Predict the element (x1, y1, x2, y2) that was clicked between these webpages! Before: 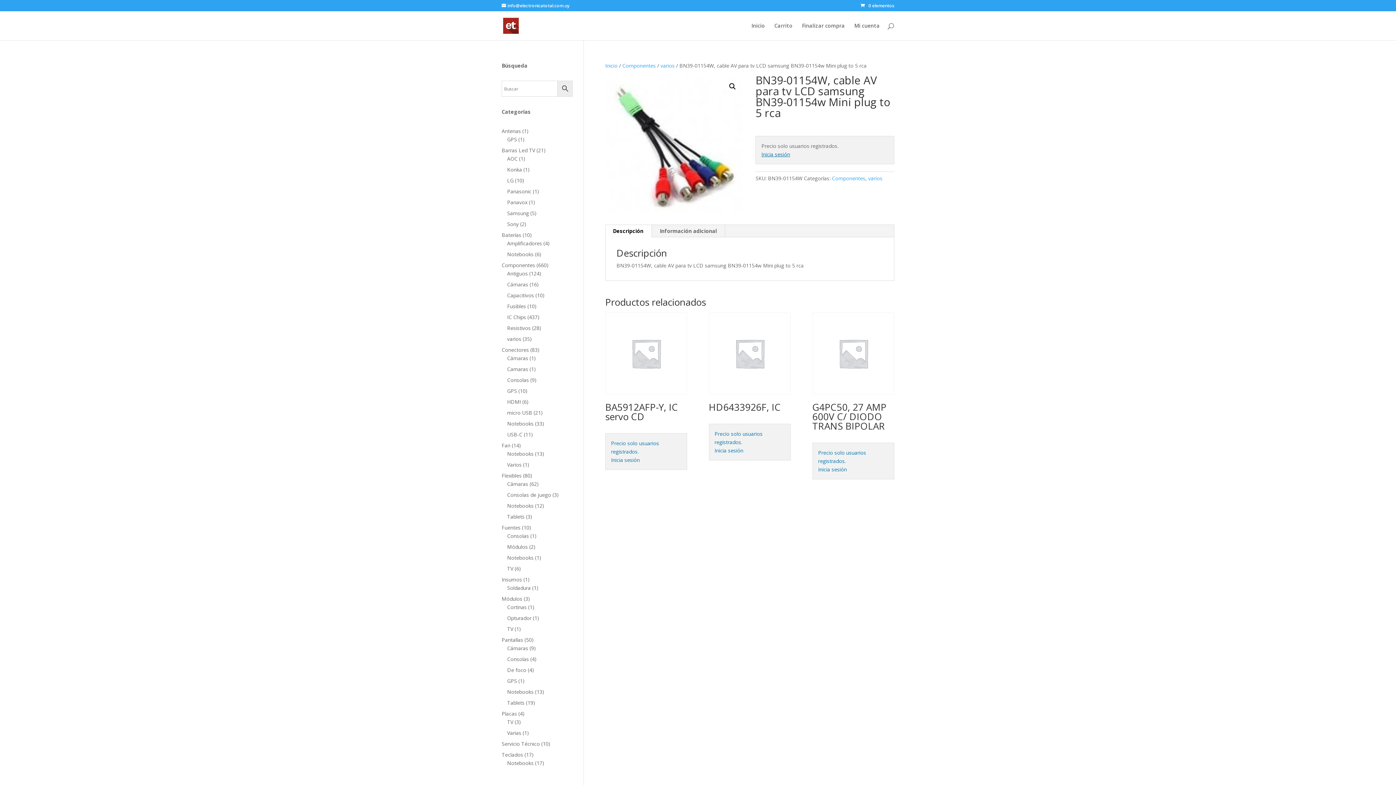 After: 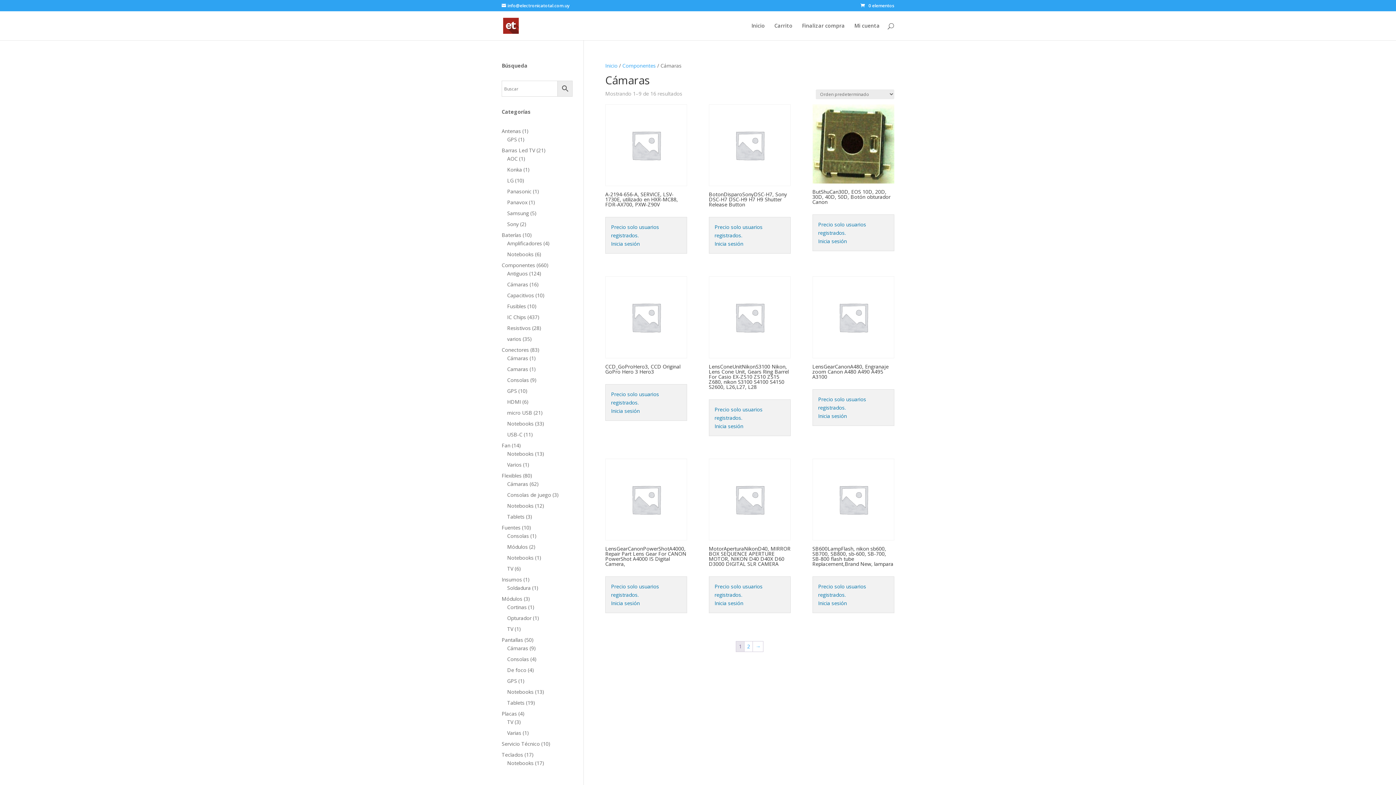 Action: label: Cámaras bbox: (507, 281, 528, 288)